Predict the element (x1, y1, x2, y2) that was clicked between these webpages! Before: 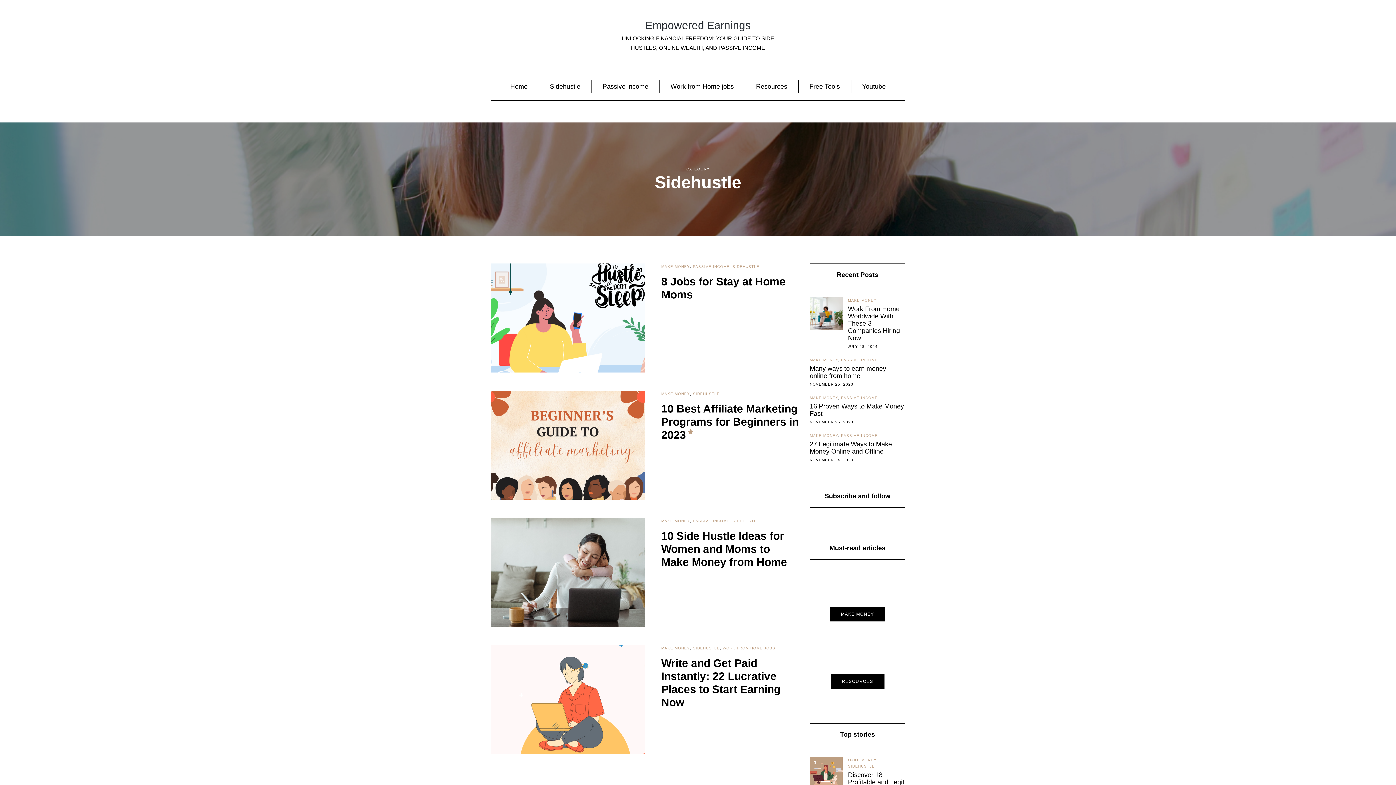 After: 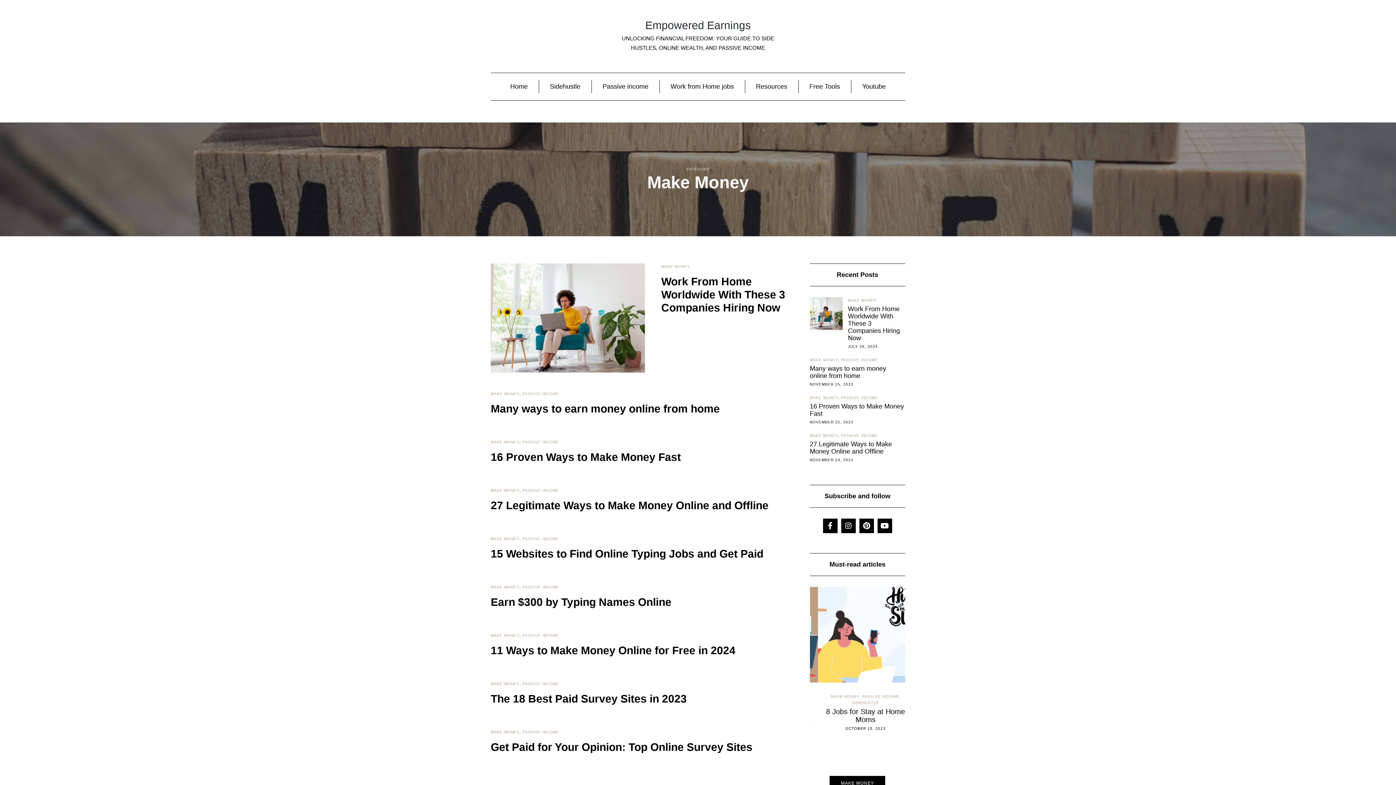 Action: label: MAKE MONEY bbox: (661, 263, 690, 269)